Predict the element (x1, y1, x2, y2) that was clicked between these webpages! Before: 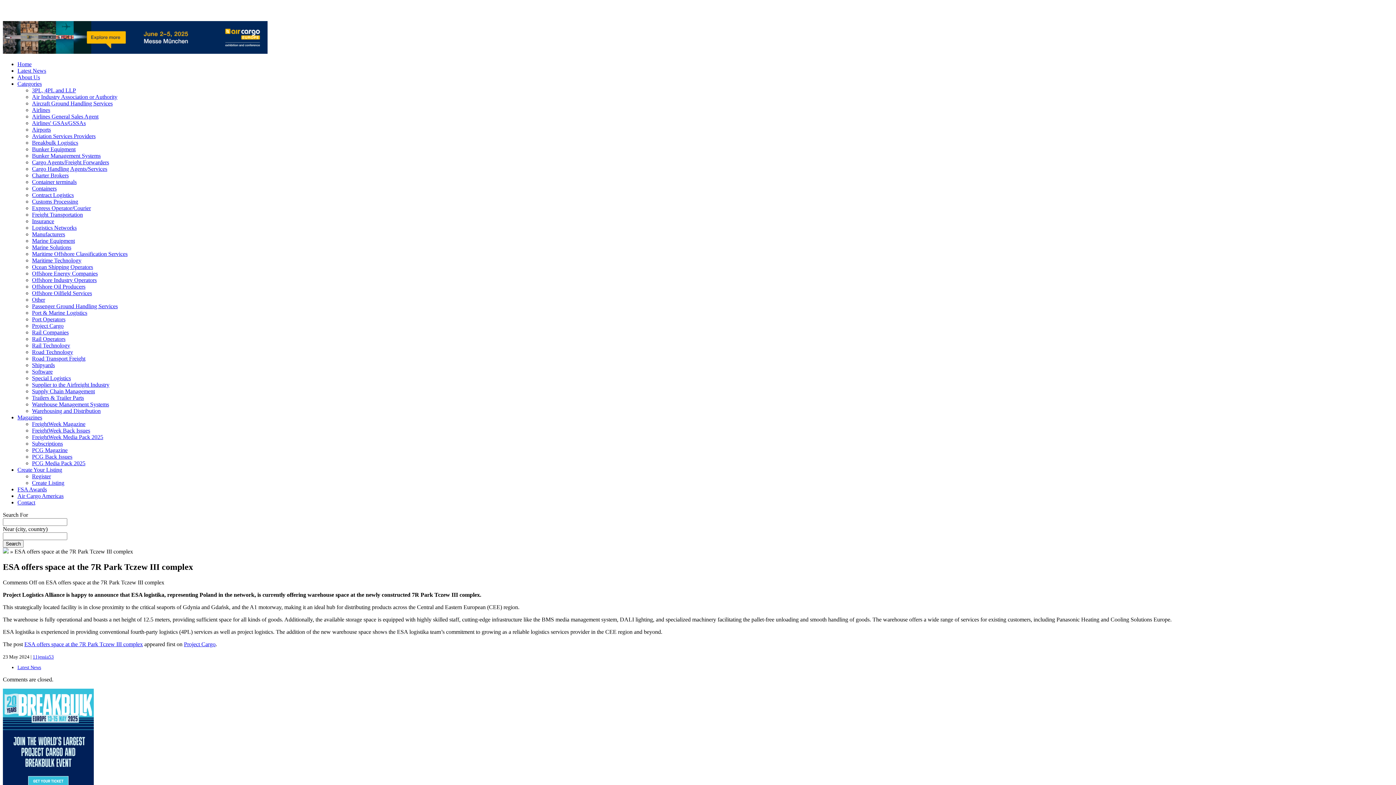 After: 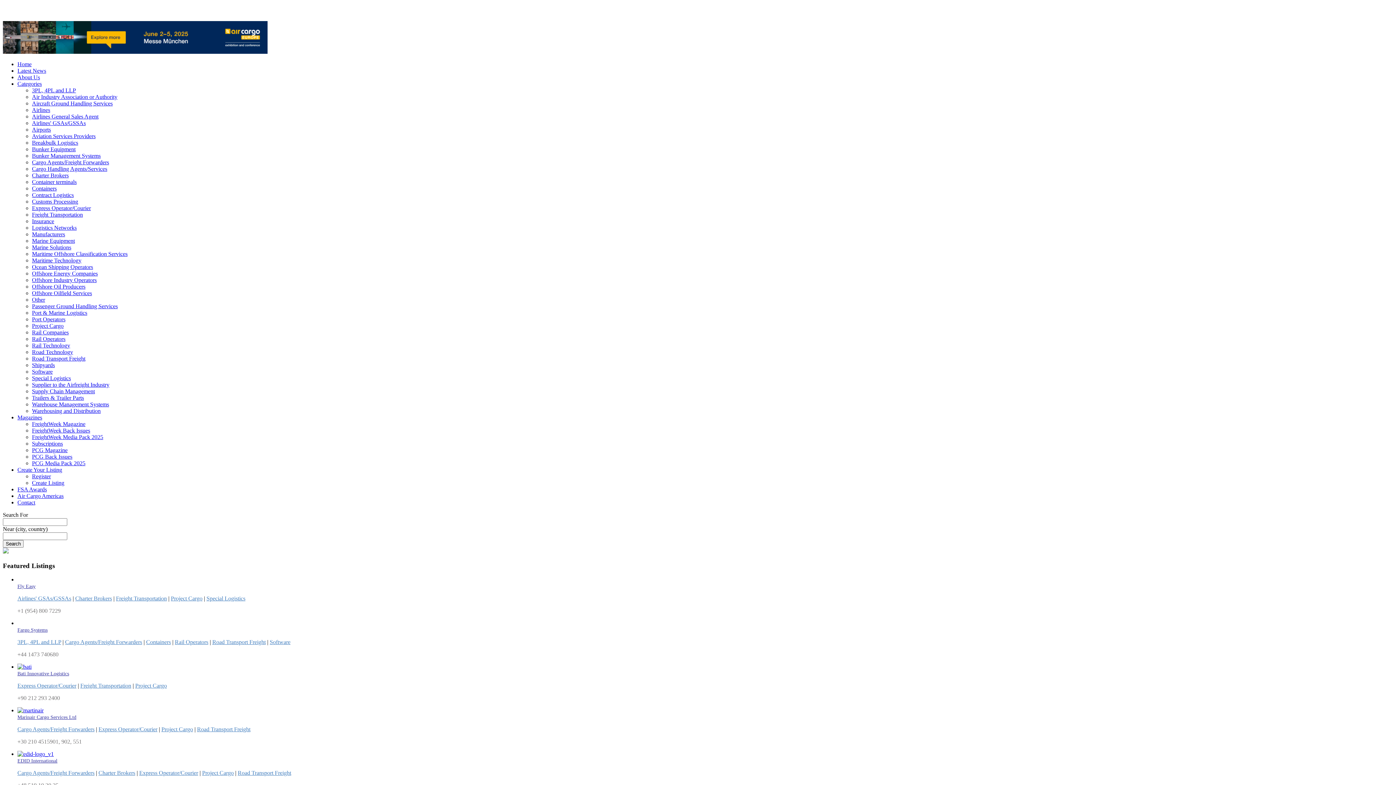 Action: label: Home bbox: (17, 61, 31, 67)